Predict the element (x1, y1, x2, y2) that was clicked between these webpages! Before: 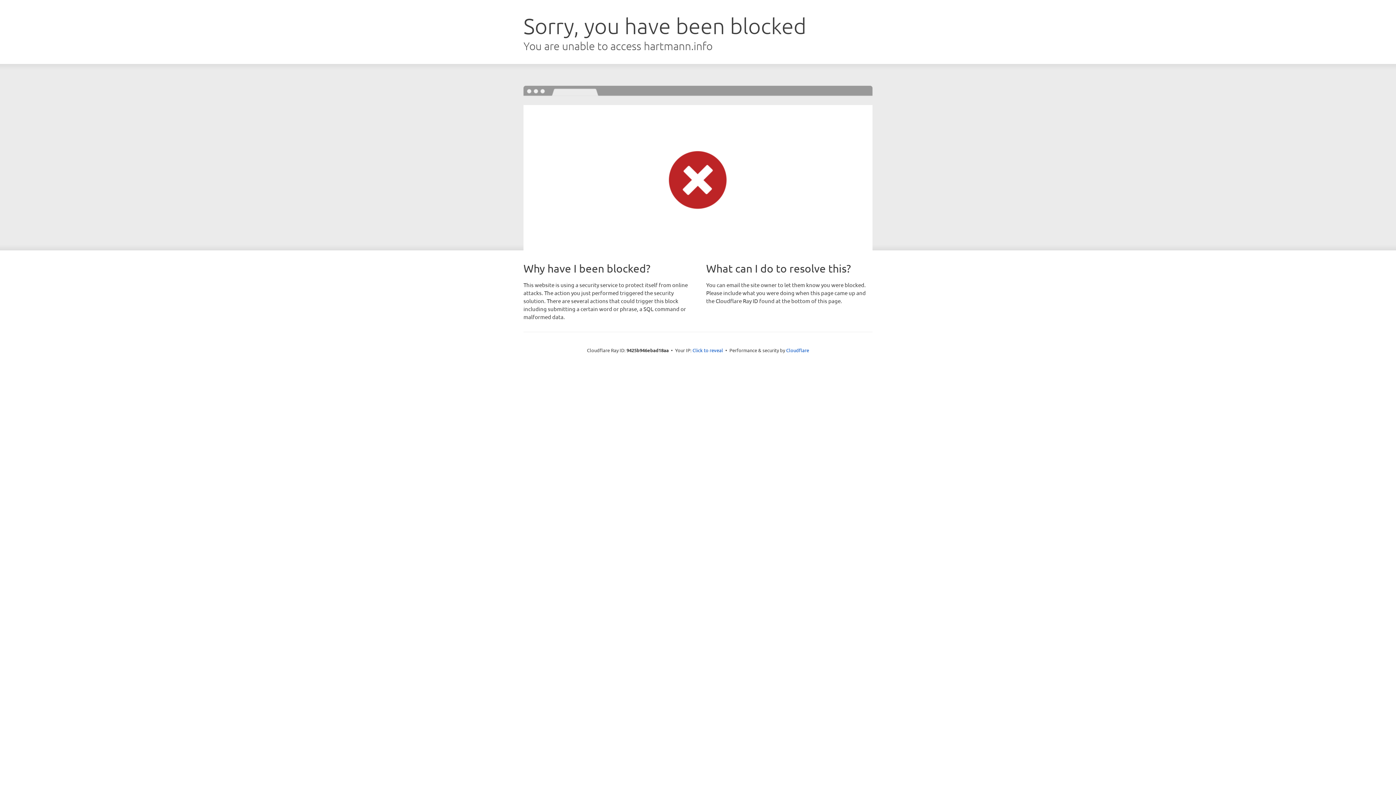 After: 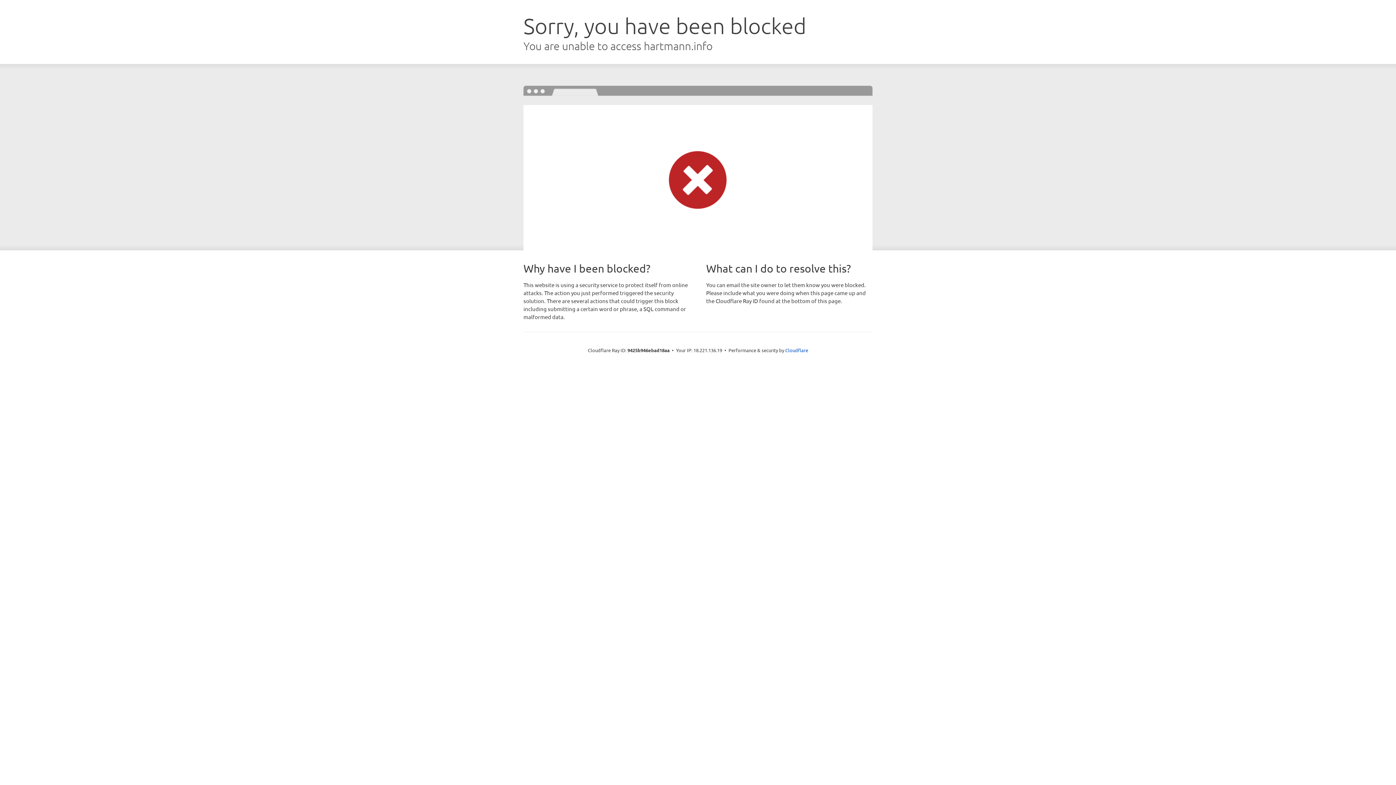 Action: bbox: (692, 346, 723, 353) label: Click to reveal